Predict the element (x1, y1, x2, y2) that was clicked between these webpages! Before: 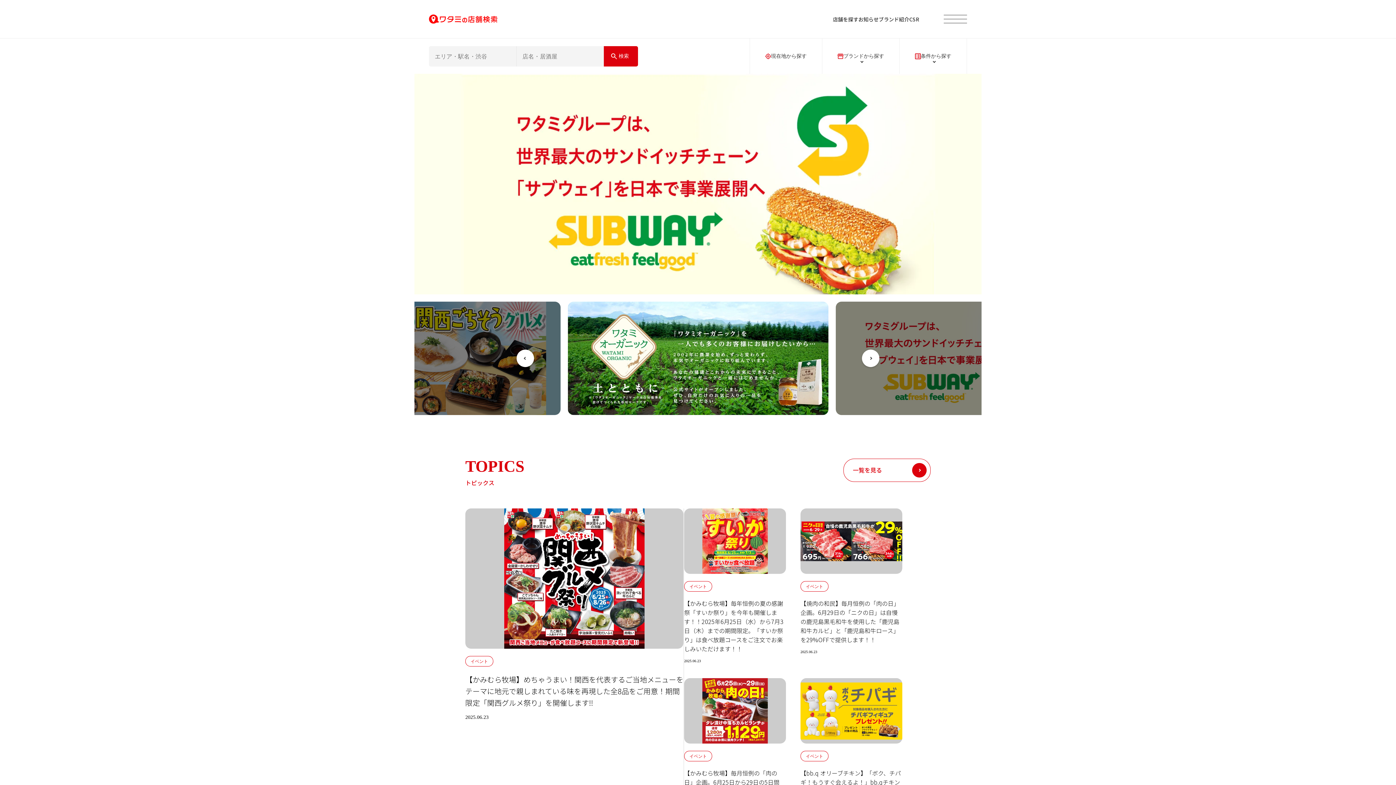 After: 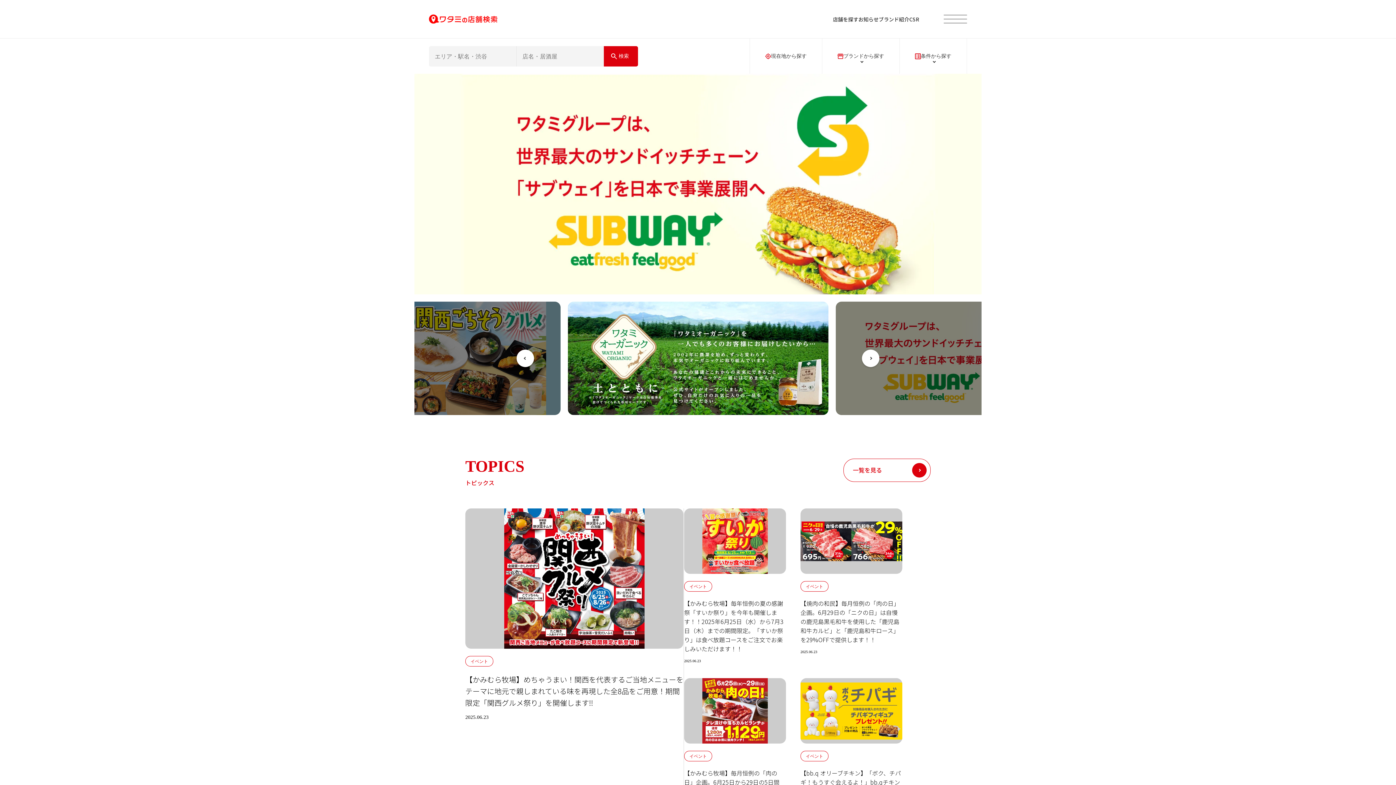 Action: bbox: (429, 14, 497, 23)